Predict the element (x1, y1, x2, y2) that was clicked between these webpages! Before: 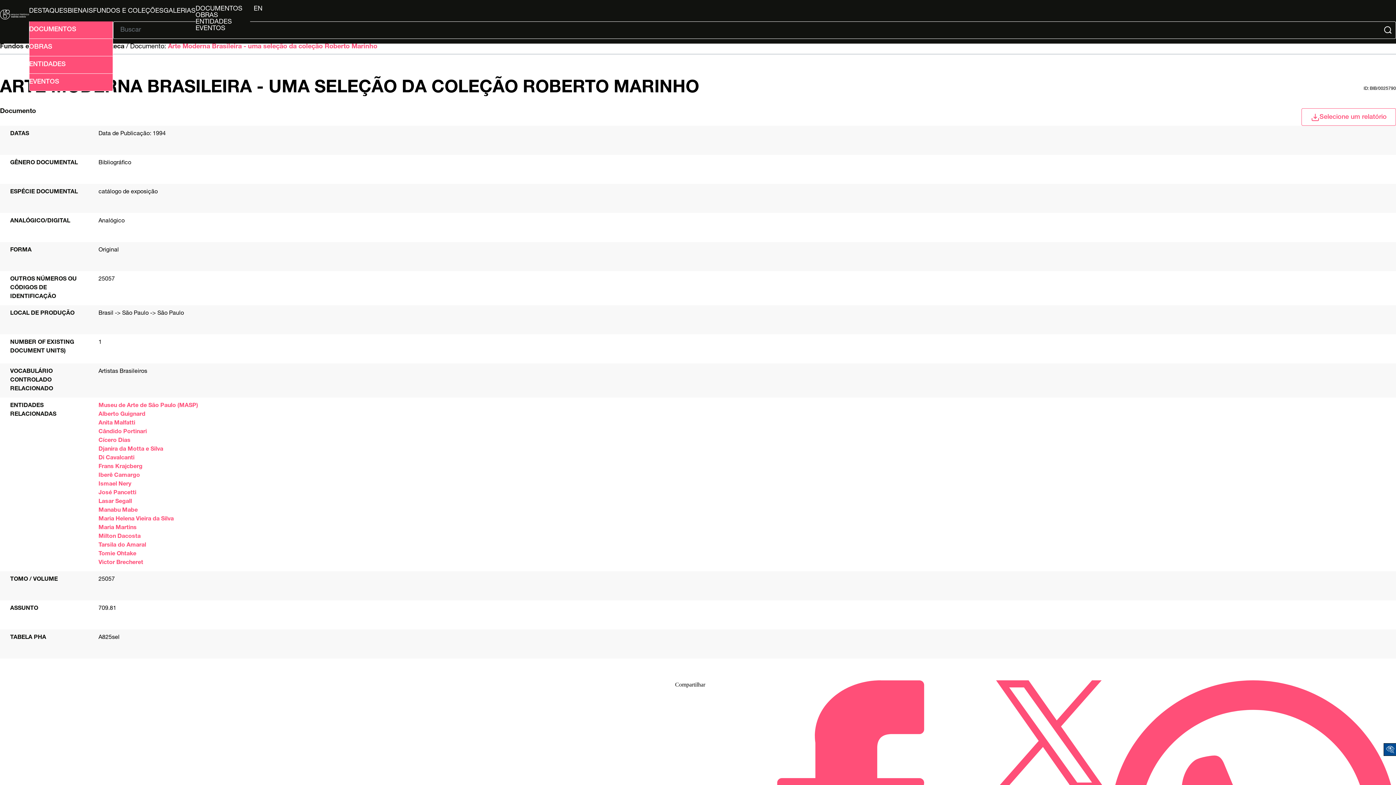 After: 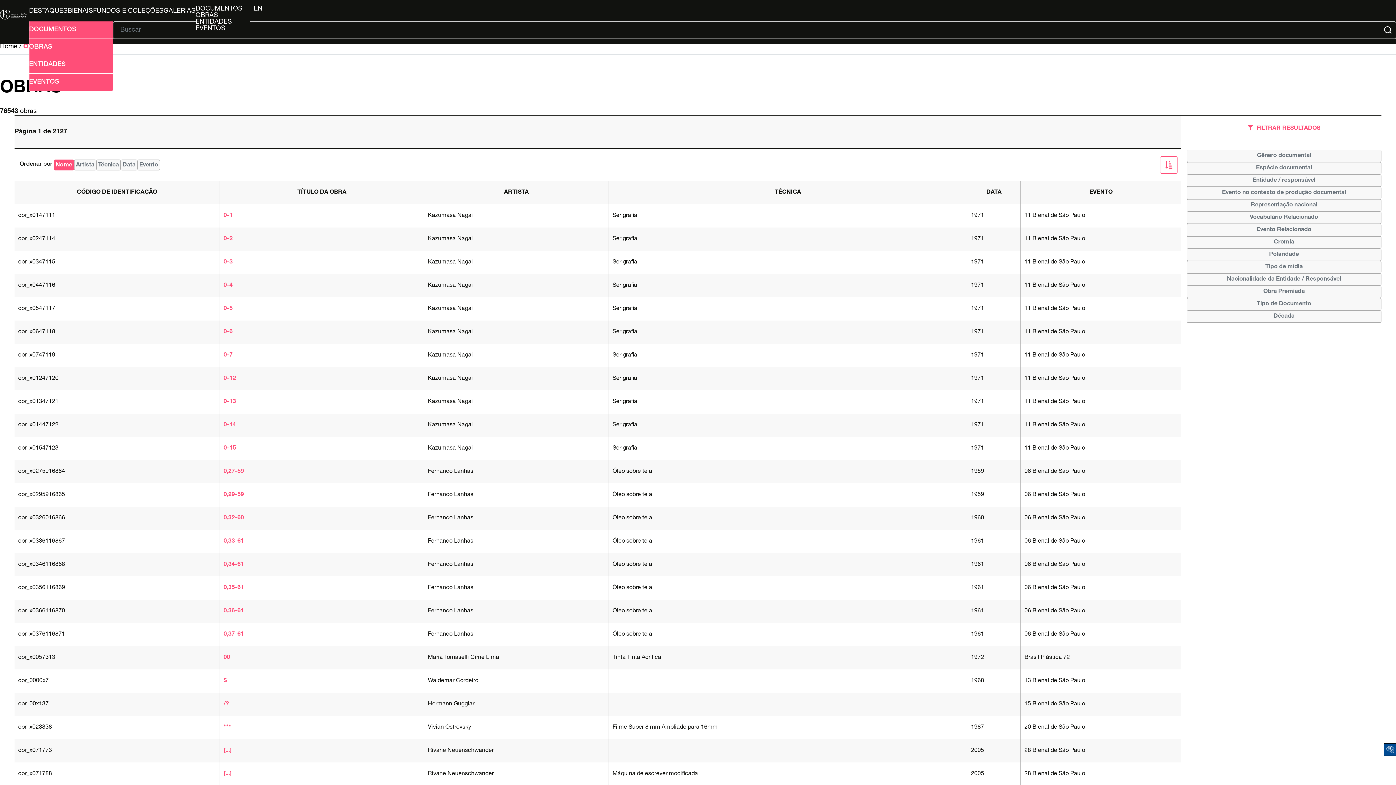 Action: label: OBRAS bbox: (195, 12, 250, 18)